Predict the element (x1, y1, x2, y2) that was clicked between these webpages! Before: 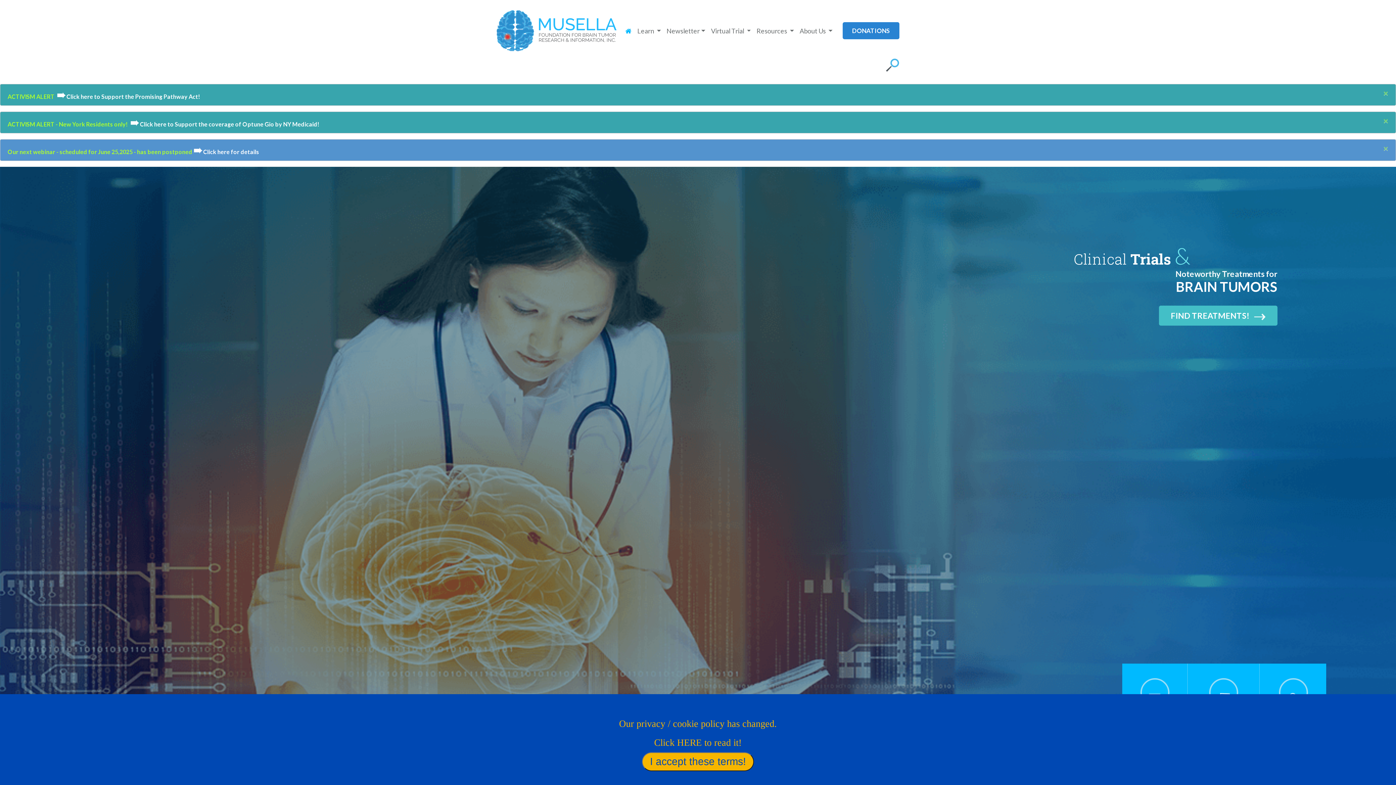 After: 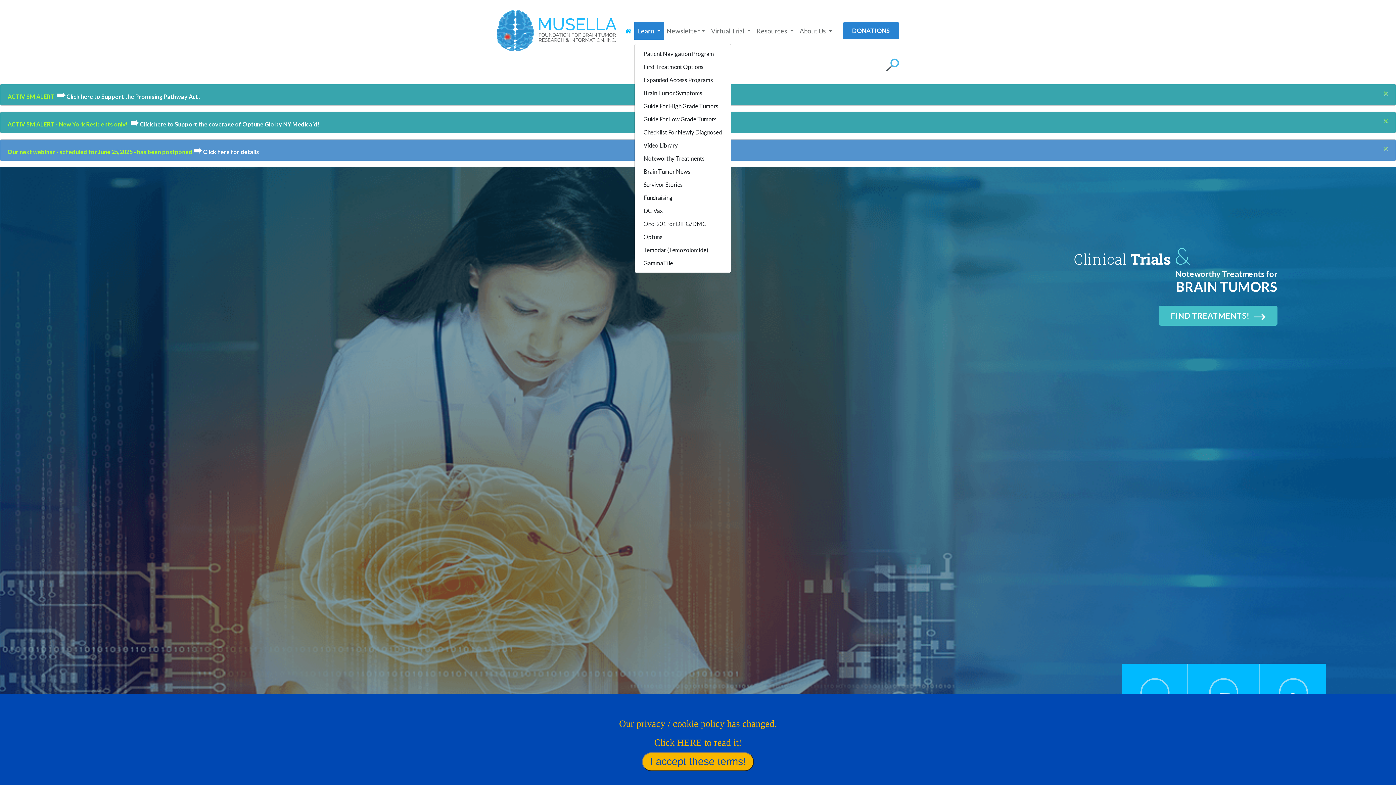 Action: label: Learn  bbox: (634, 22, 663, 39)